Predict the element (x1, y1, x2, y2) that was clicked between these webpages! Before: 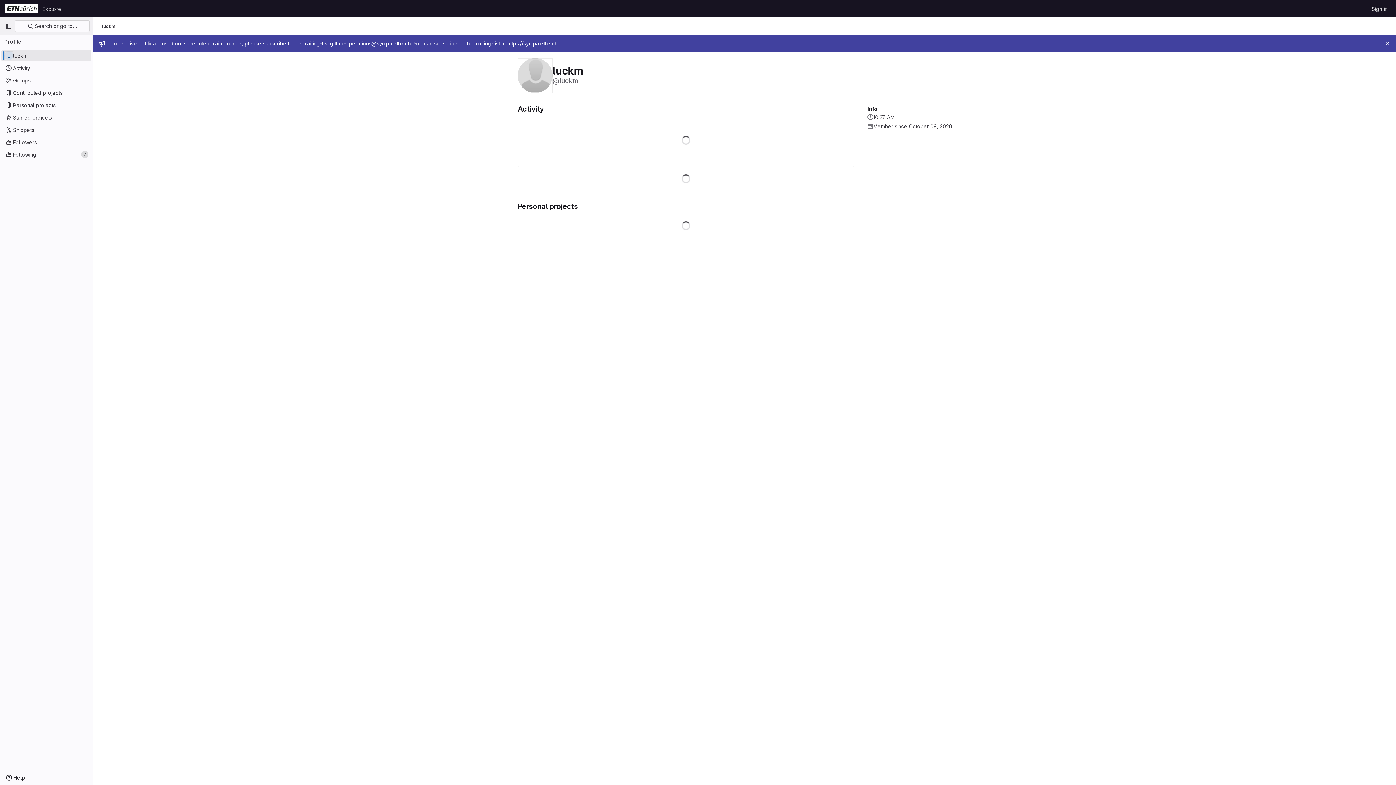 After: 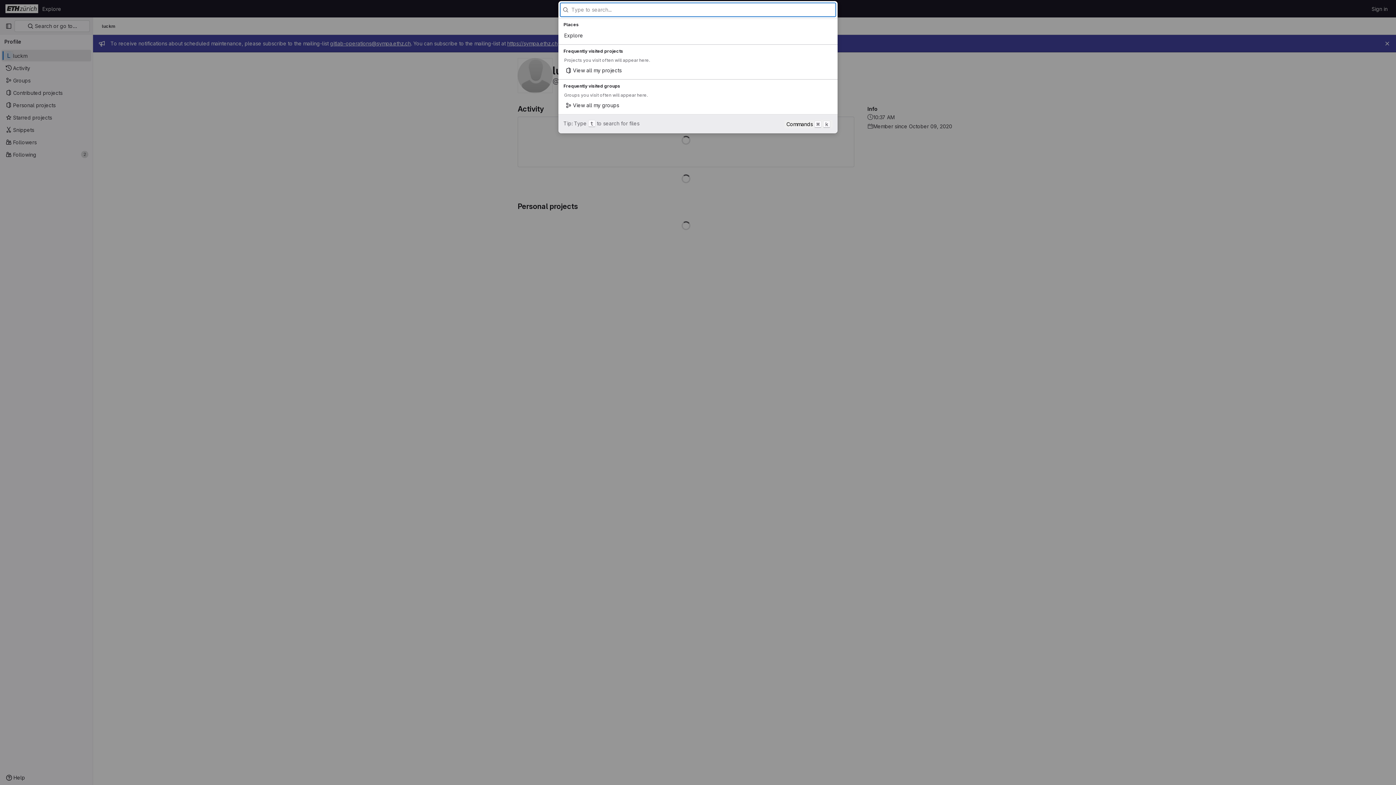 Action: bbox: (14, 20, 89, 32) label:  Search or go to…